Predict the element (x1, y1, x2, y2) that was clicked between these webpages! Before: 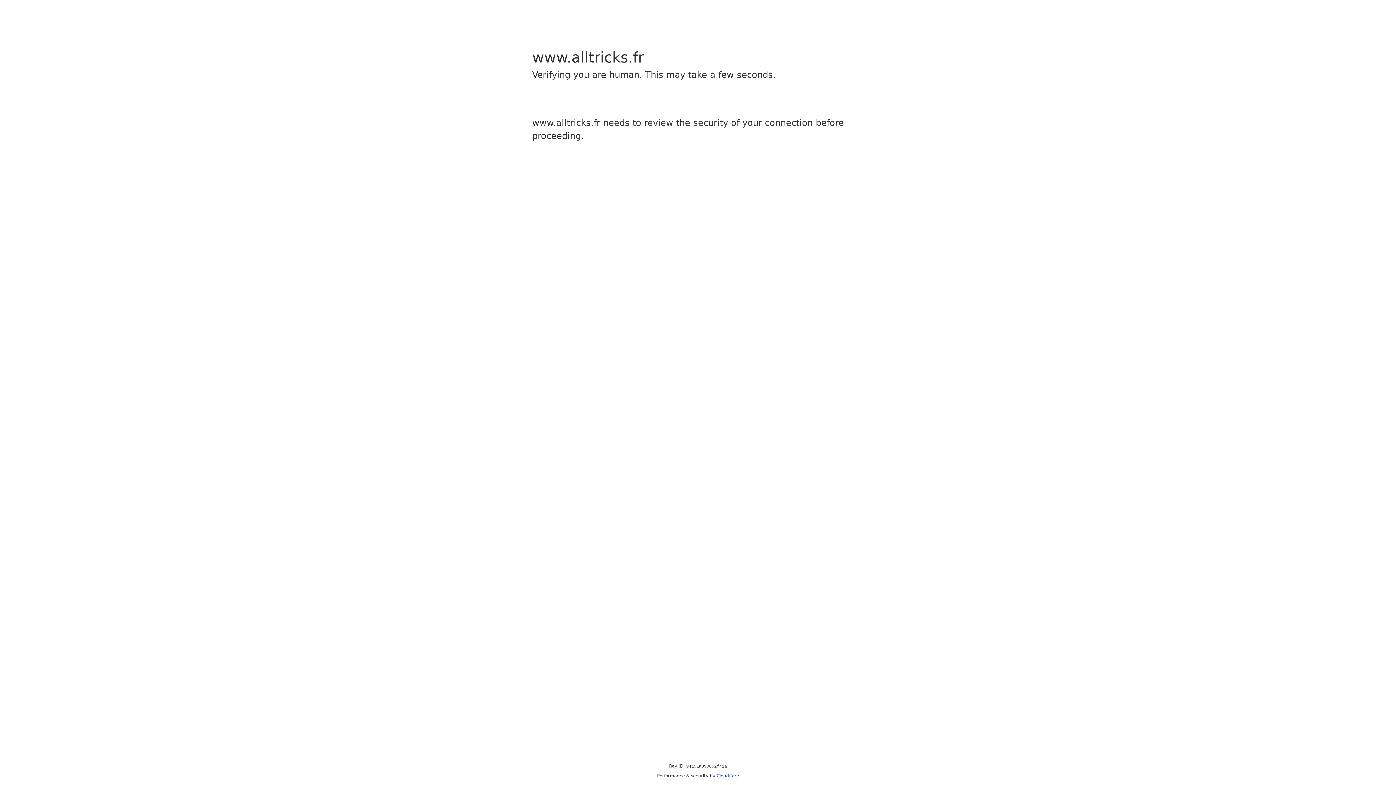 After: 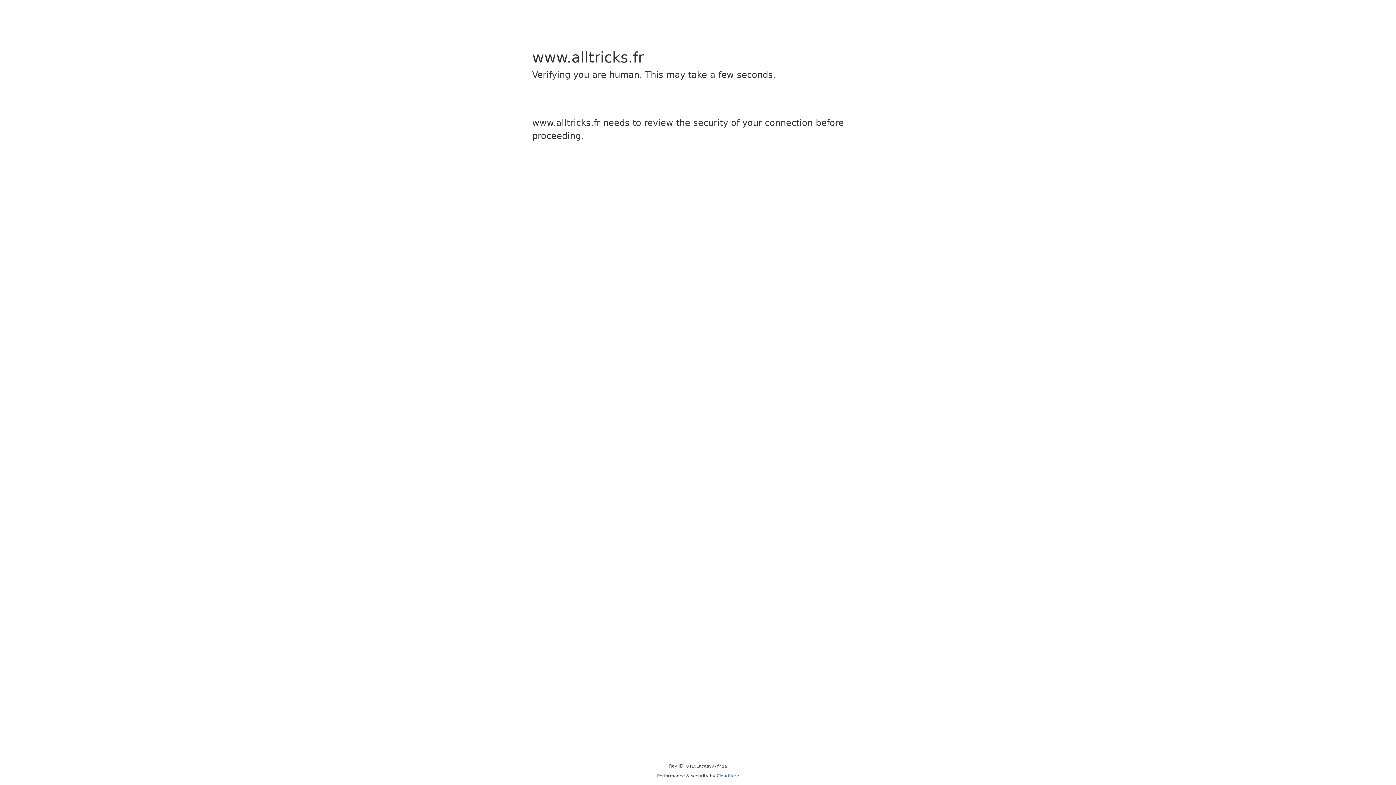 Action: label: Cloudflare bbox: (716, 773, 739, 778)